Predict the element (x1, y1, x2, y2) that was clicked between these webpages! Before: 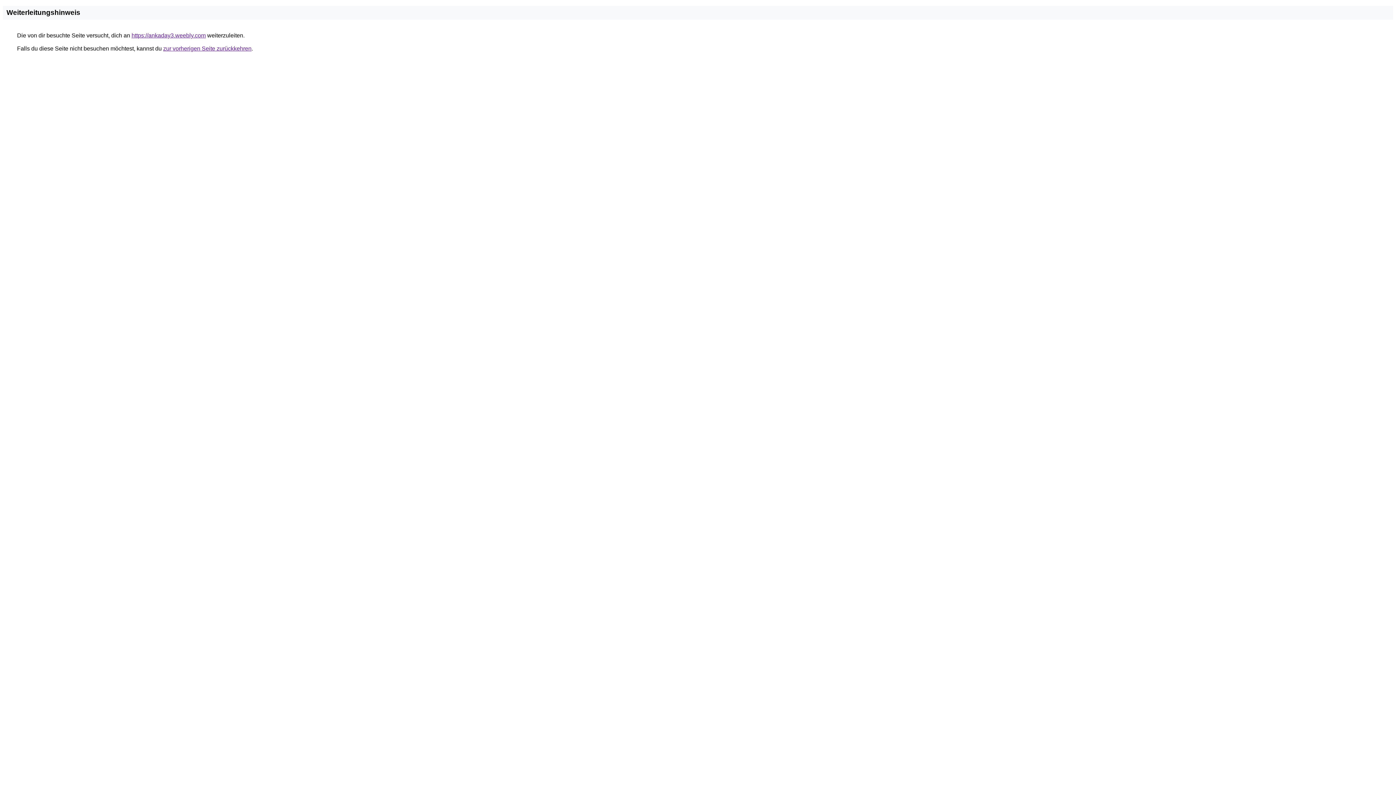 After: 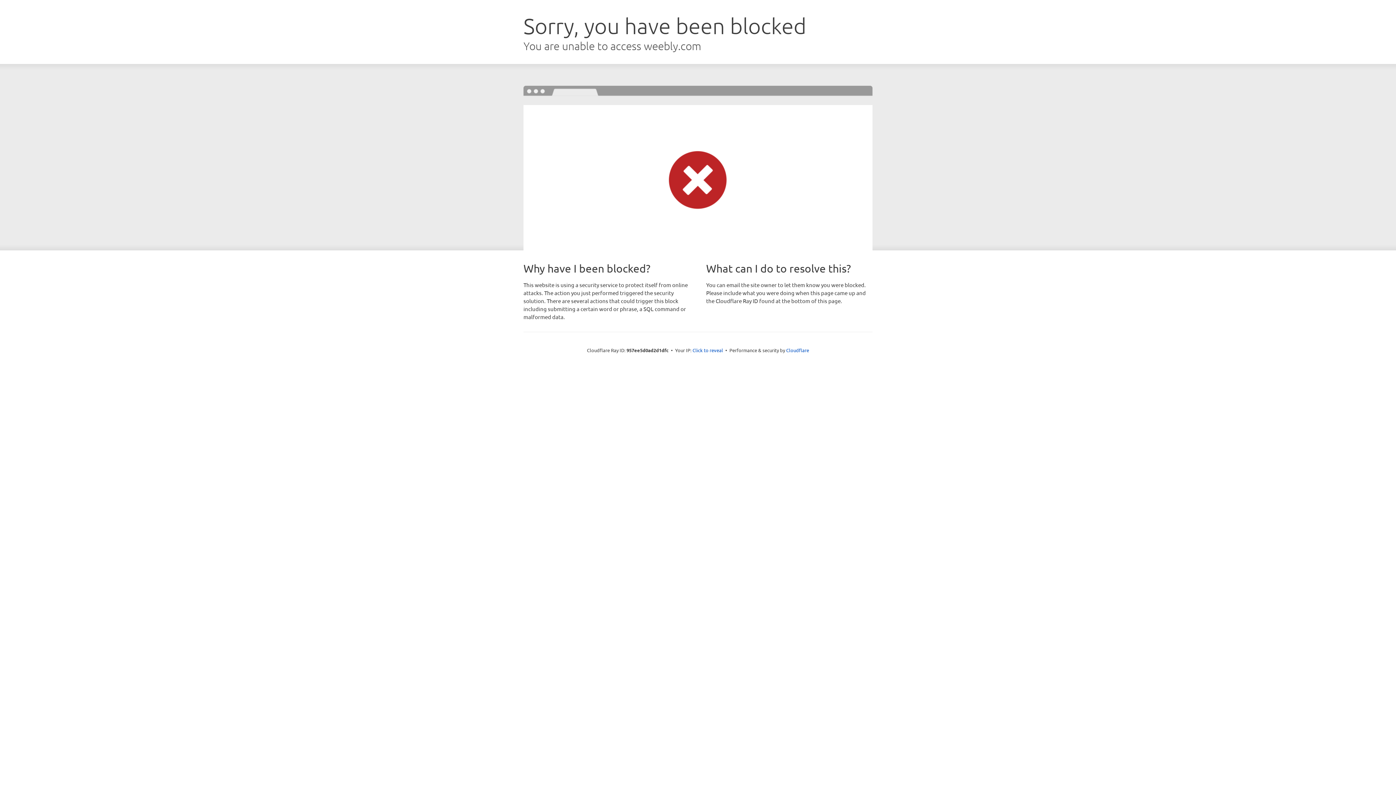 Action: label: https://ankaday3.weebly.com bbox: (131, 32, 205, 38)